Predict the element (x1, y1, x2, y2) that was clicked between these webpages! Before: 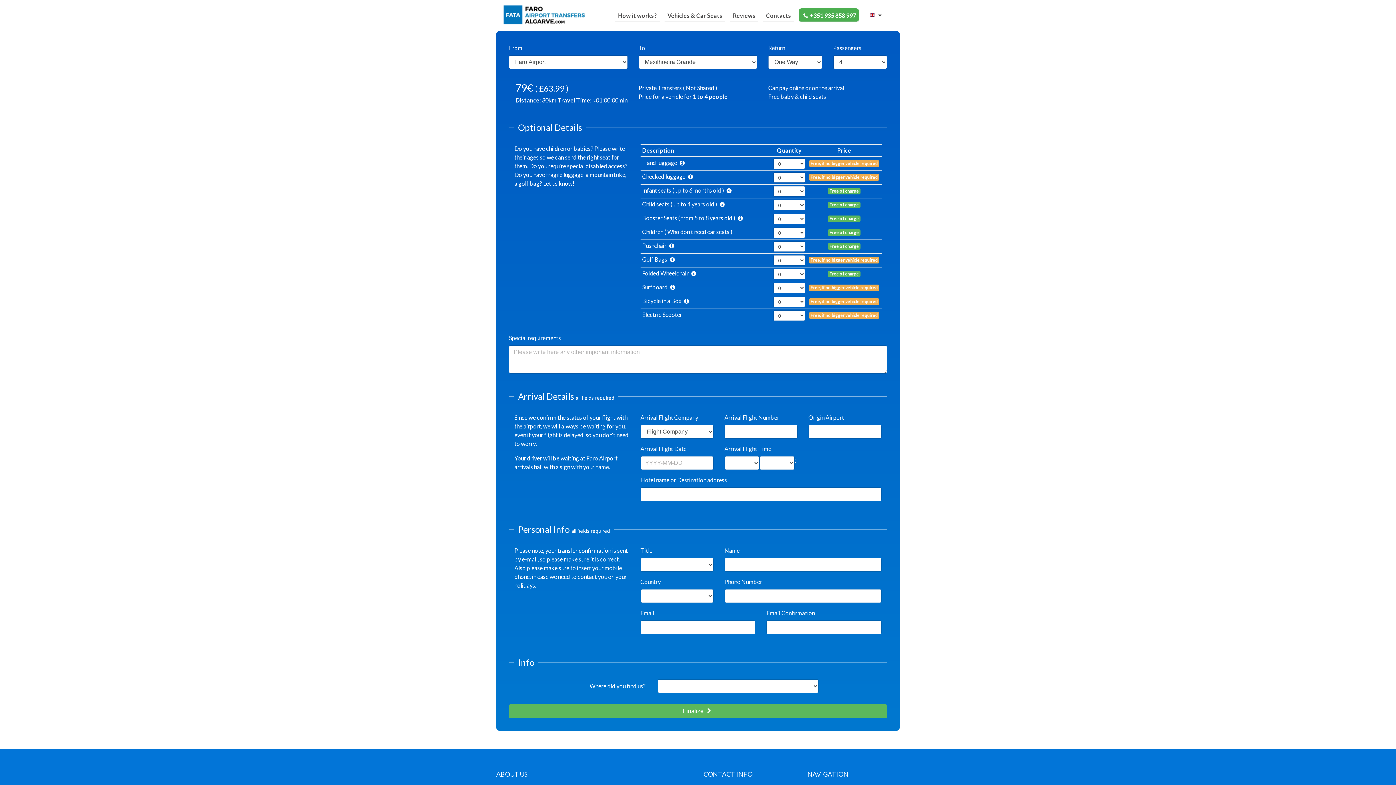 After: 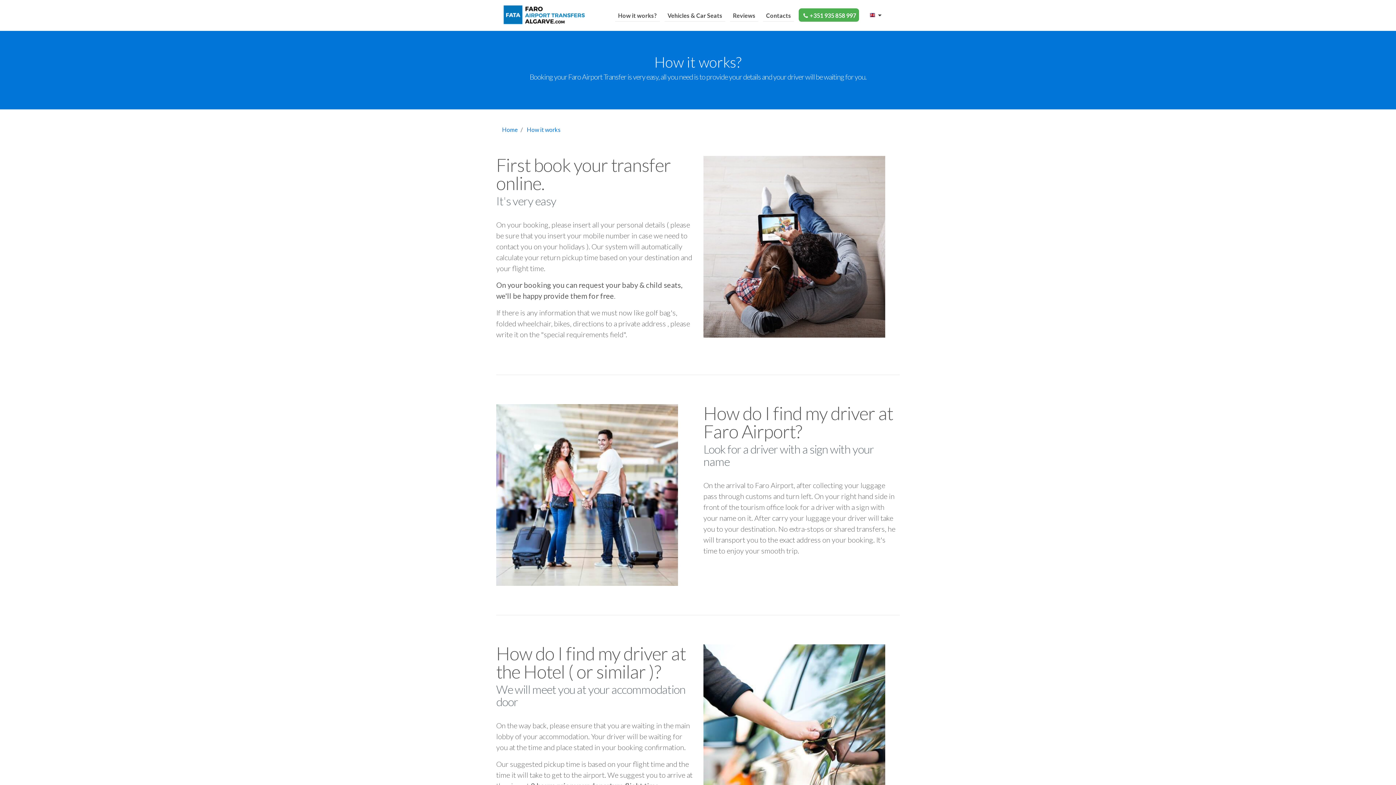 Action: bbox: (615, 8, 660, 21) label: How it works?